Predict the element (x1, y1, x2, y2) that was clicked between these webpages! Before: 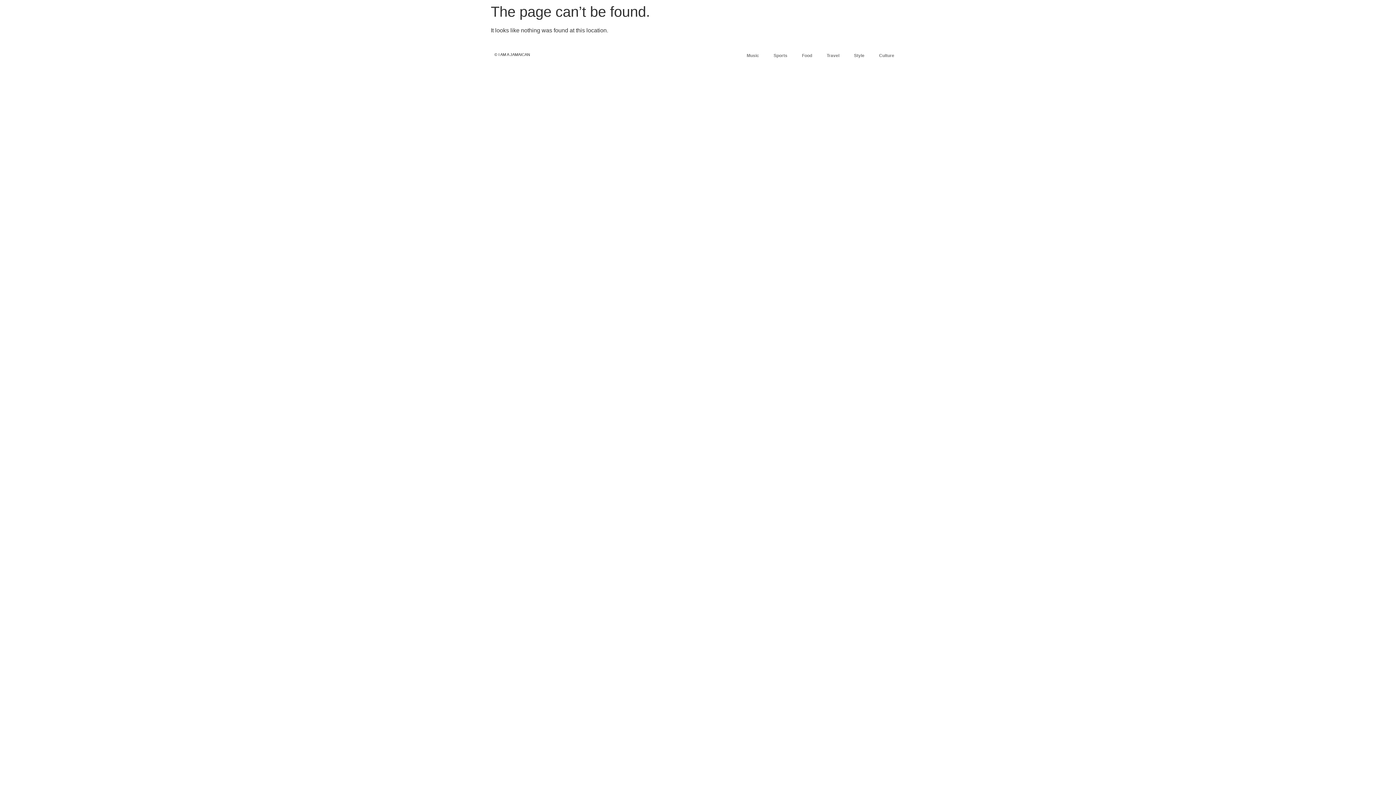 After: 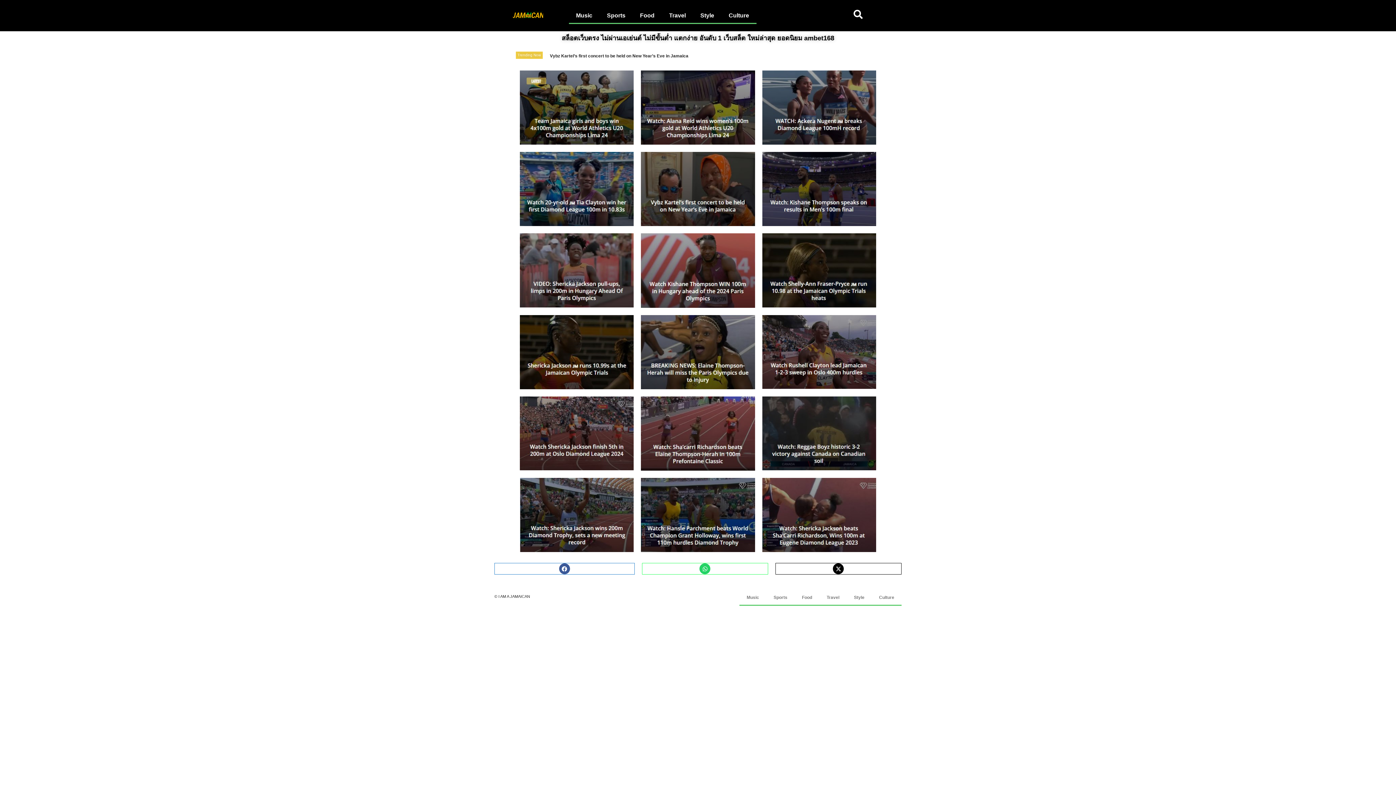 Action: bbox: (872, 47, 901, 64) label: Culture